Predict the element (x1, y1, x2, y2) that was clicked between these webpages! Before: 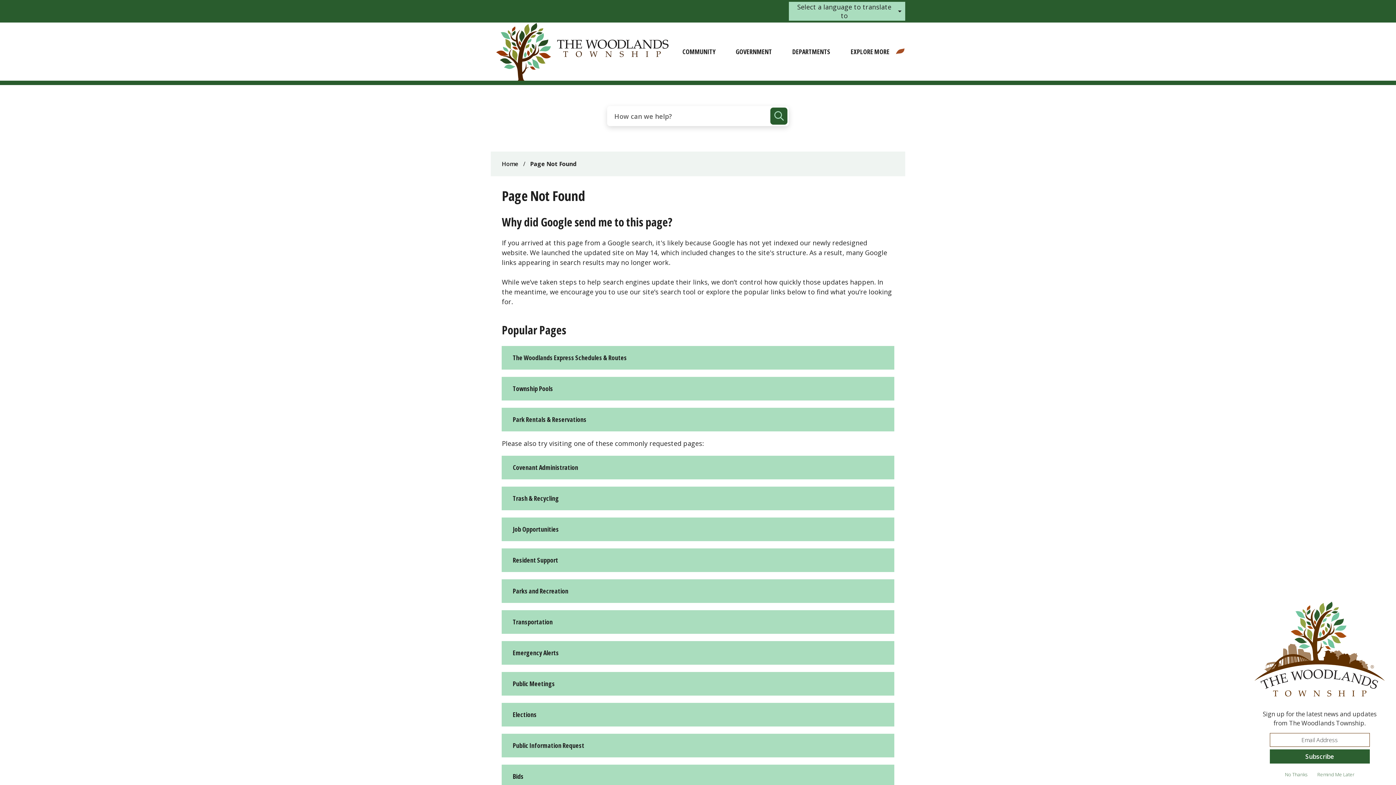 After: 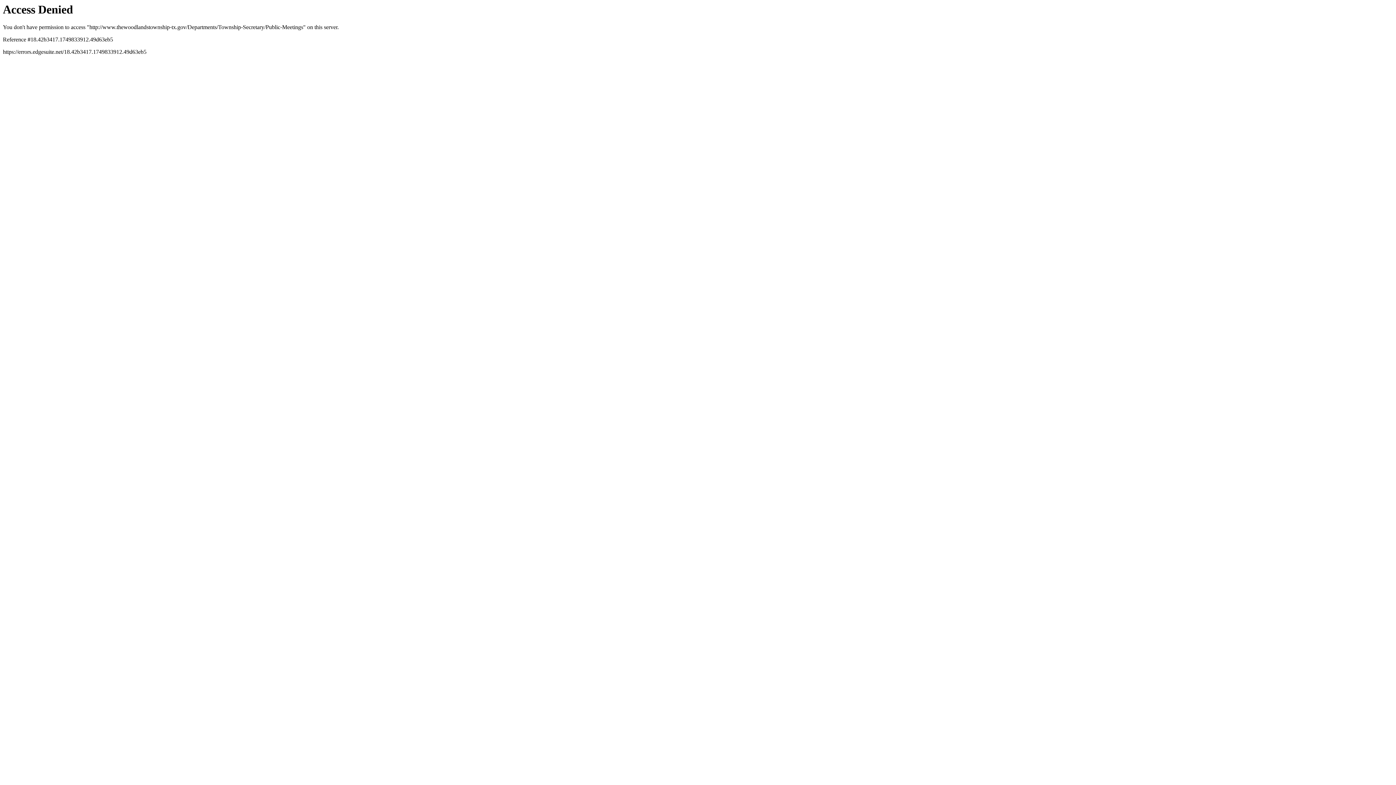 Action: bbox: (501, 672, 894, 696) label: Public Meetings